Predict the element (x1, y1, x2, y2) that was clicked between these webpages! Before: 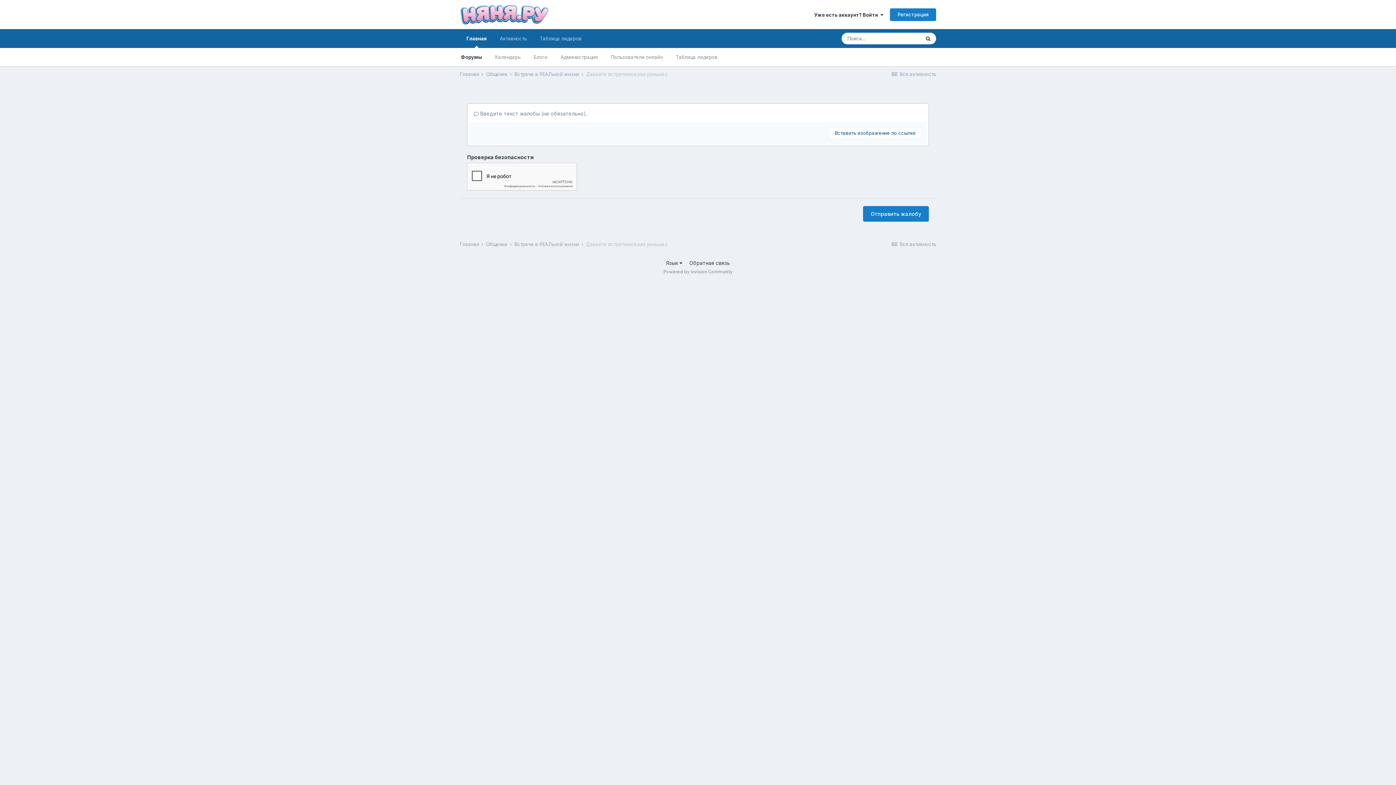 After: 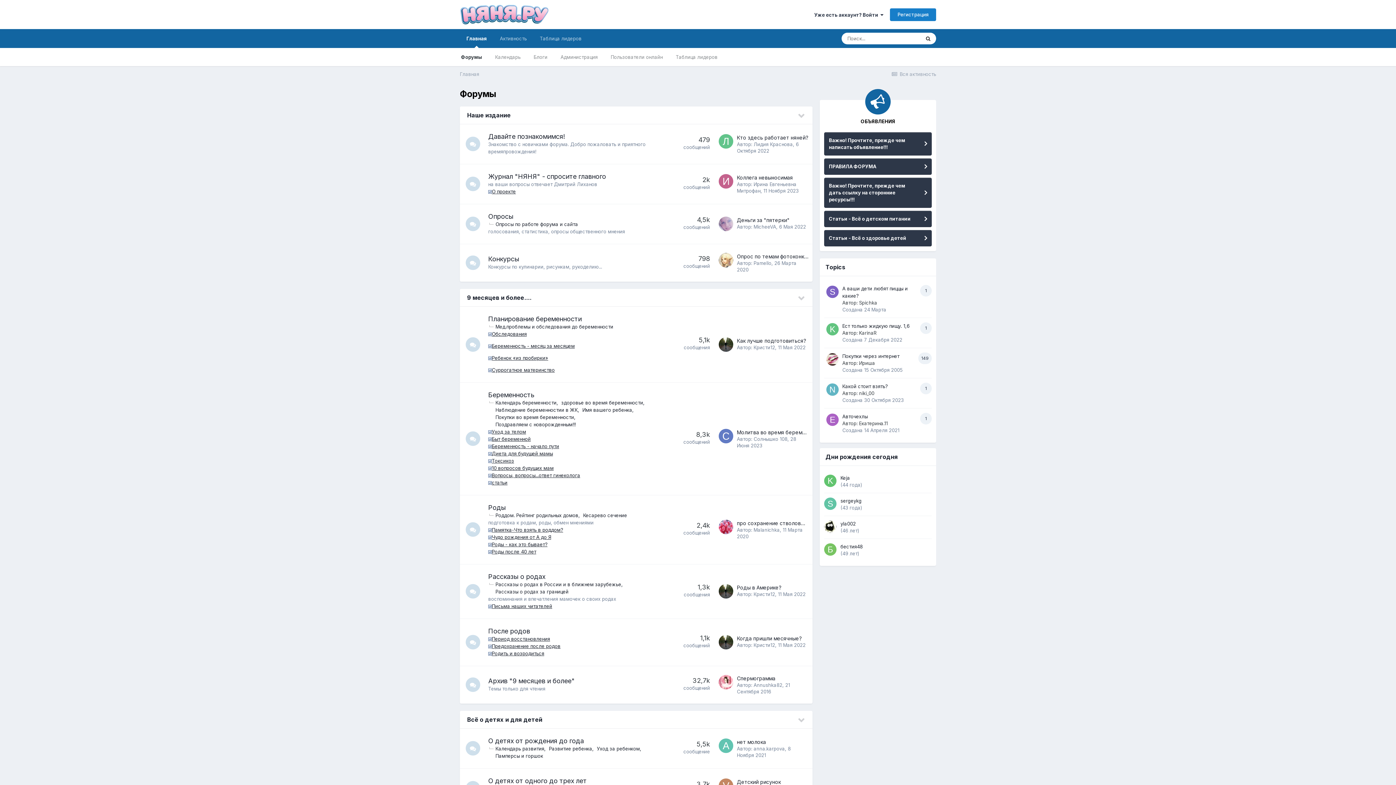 Action: label: Главная bbox: (460, 29, 493, 48)